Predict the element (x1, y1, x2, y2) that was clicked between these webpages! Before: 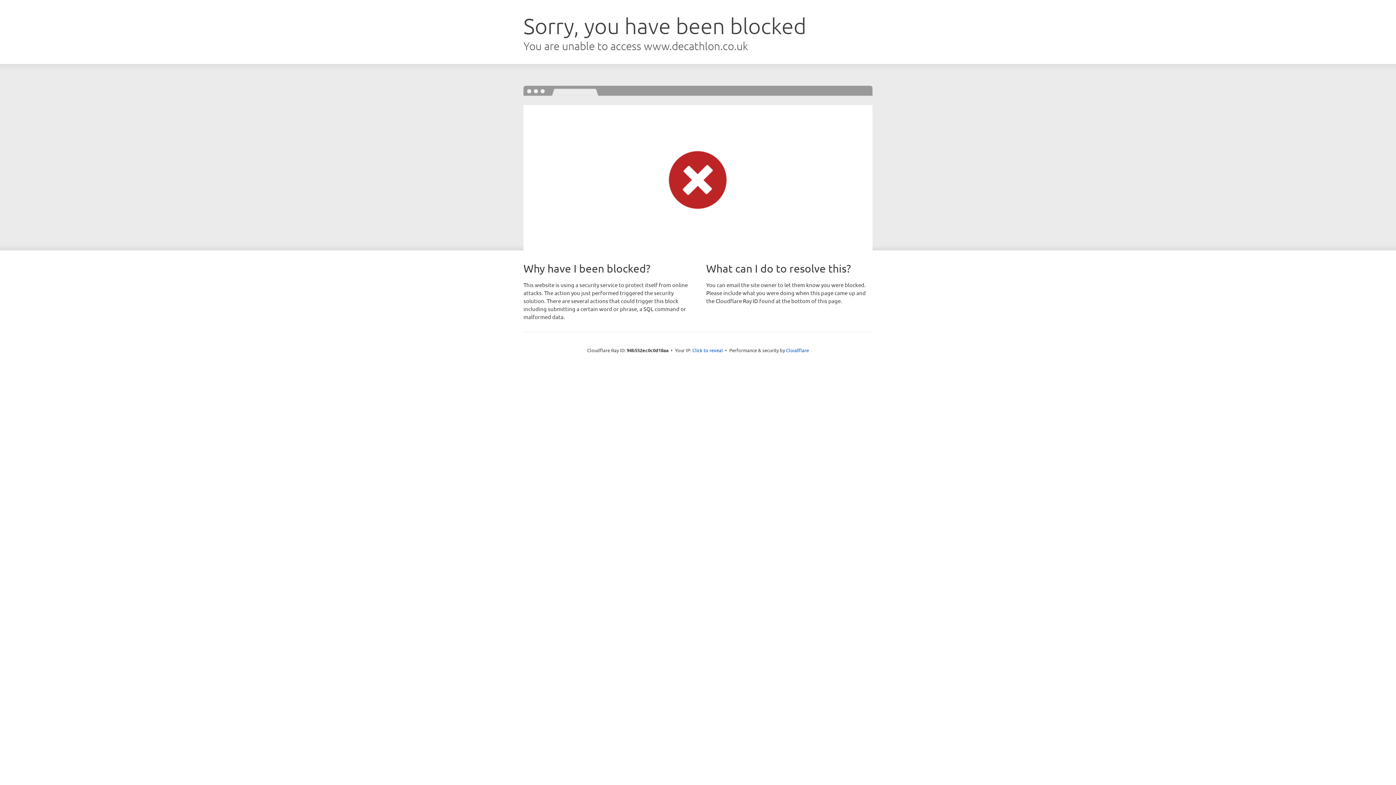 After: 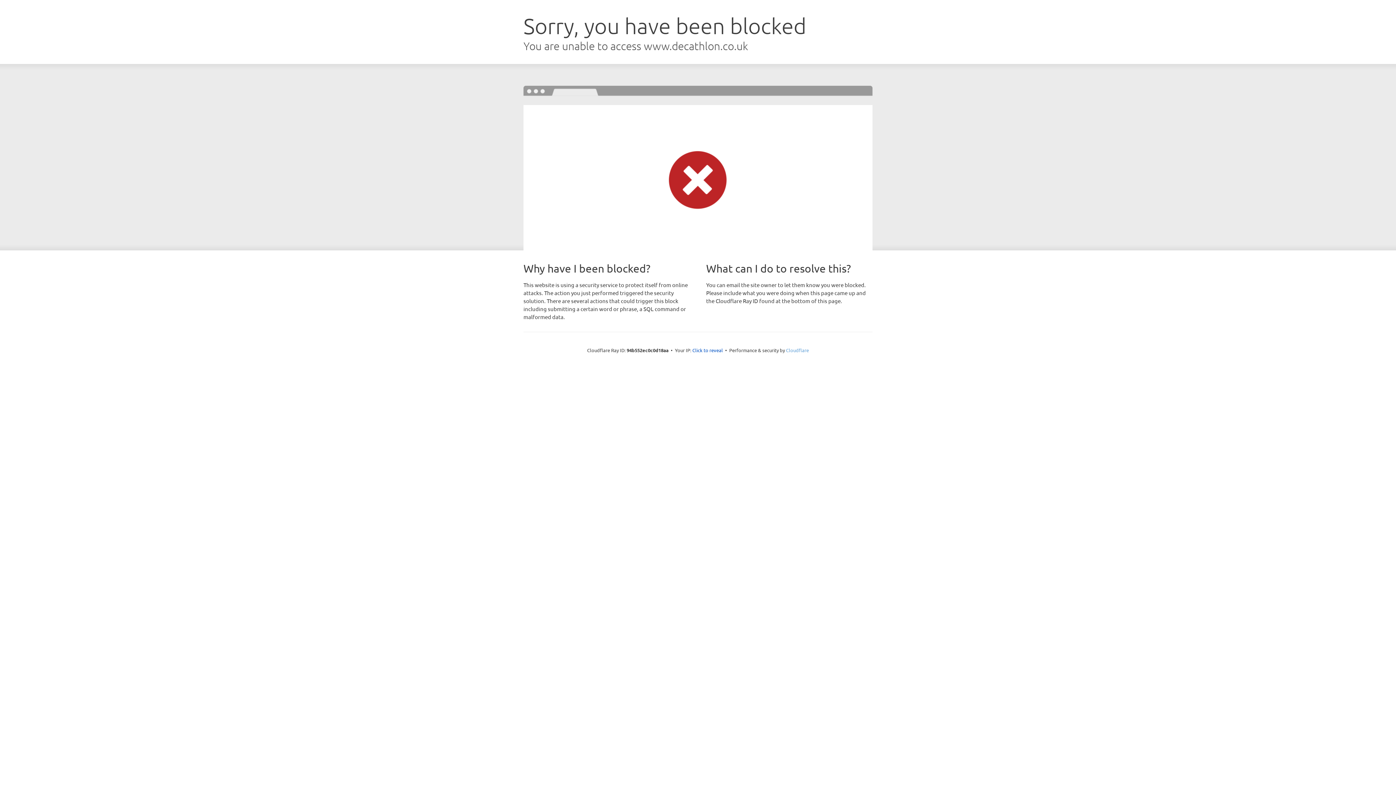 Action: bbox: (786, 347, 809, 353) label: Cloudflare